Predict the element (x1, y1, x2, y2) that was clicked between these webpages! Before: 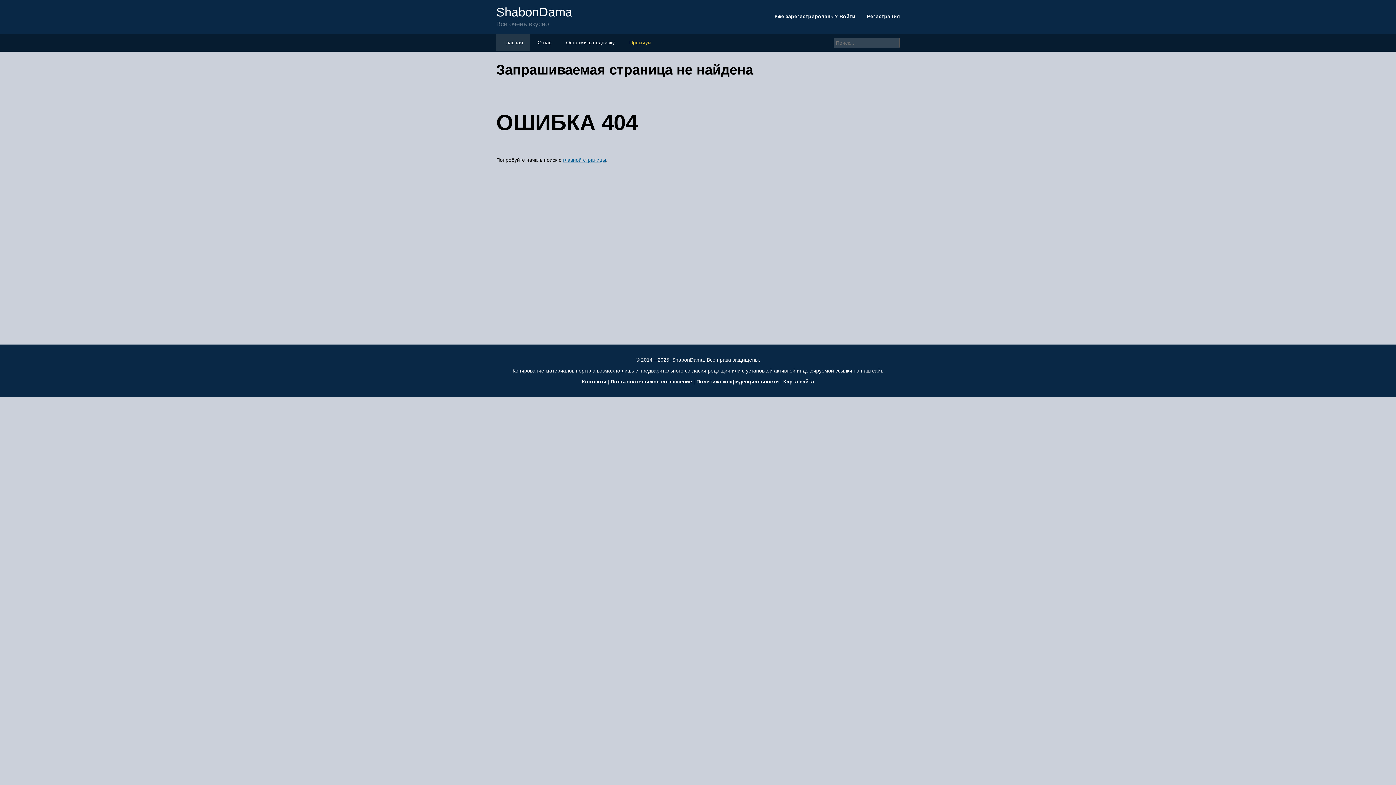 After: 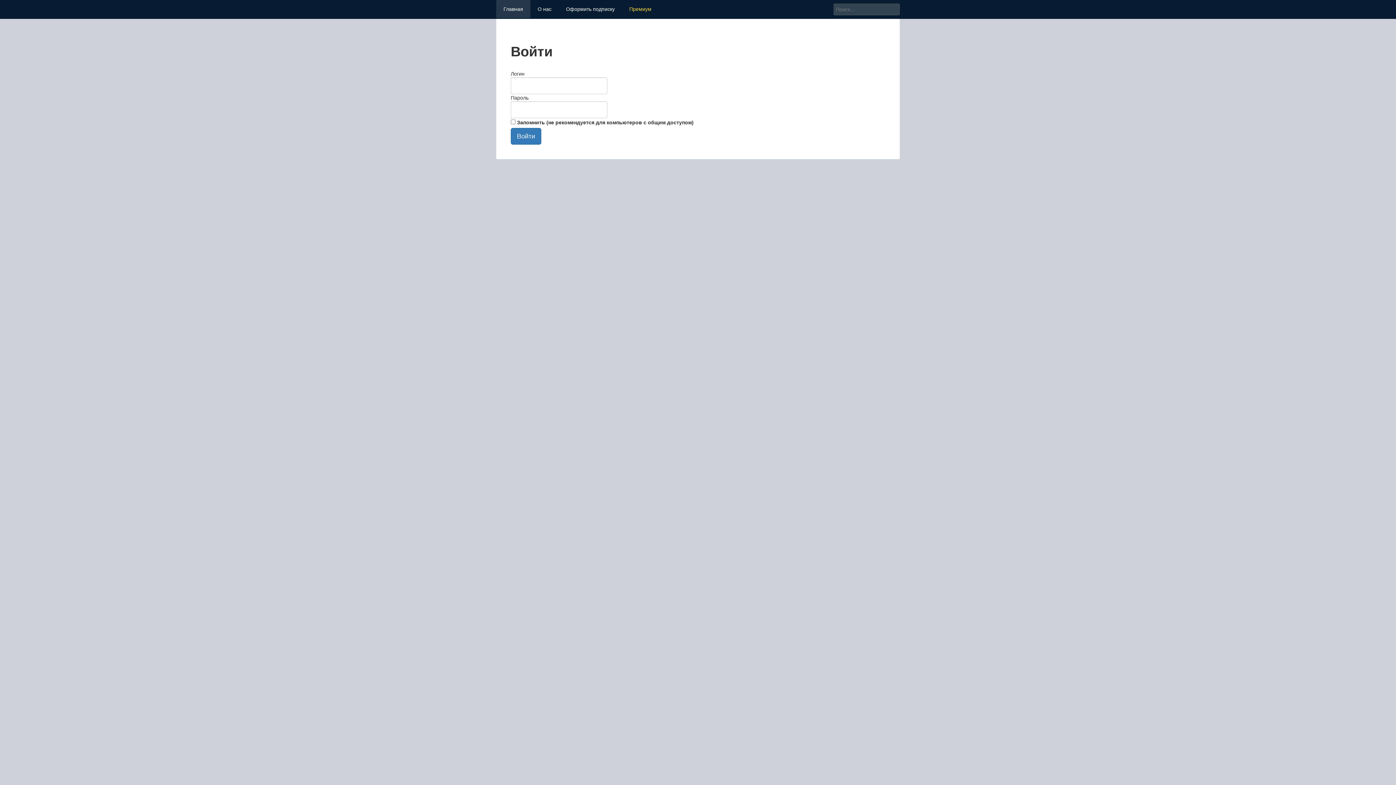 Action: bbox: (774, 13, 857, 19) label: Уже зарегистрированы? Войти 